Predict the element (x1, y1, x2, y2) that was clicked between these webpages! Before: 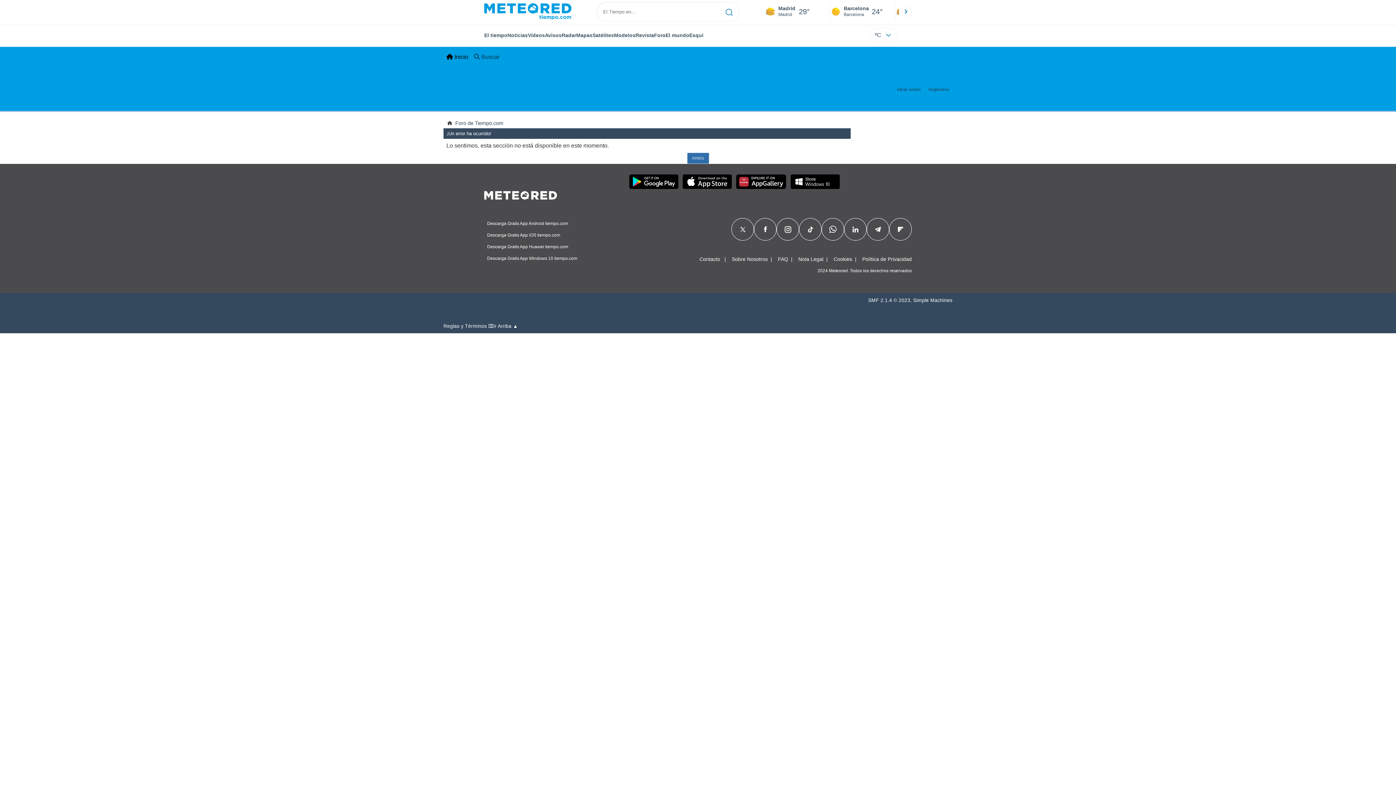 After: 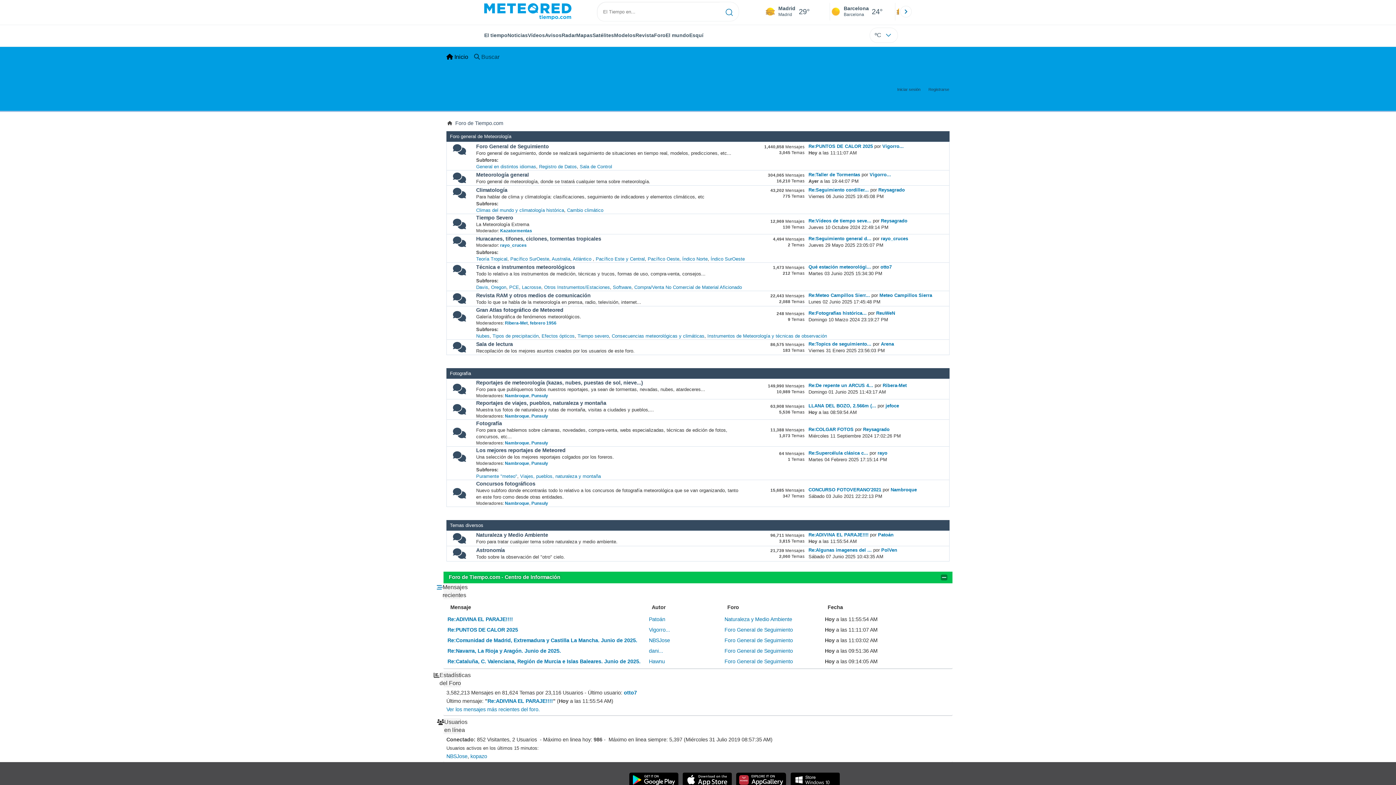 Action: label: Foro bbox: (654, 32, 665, 38)